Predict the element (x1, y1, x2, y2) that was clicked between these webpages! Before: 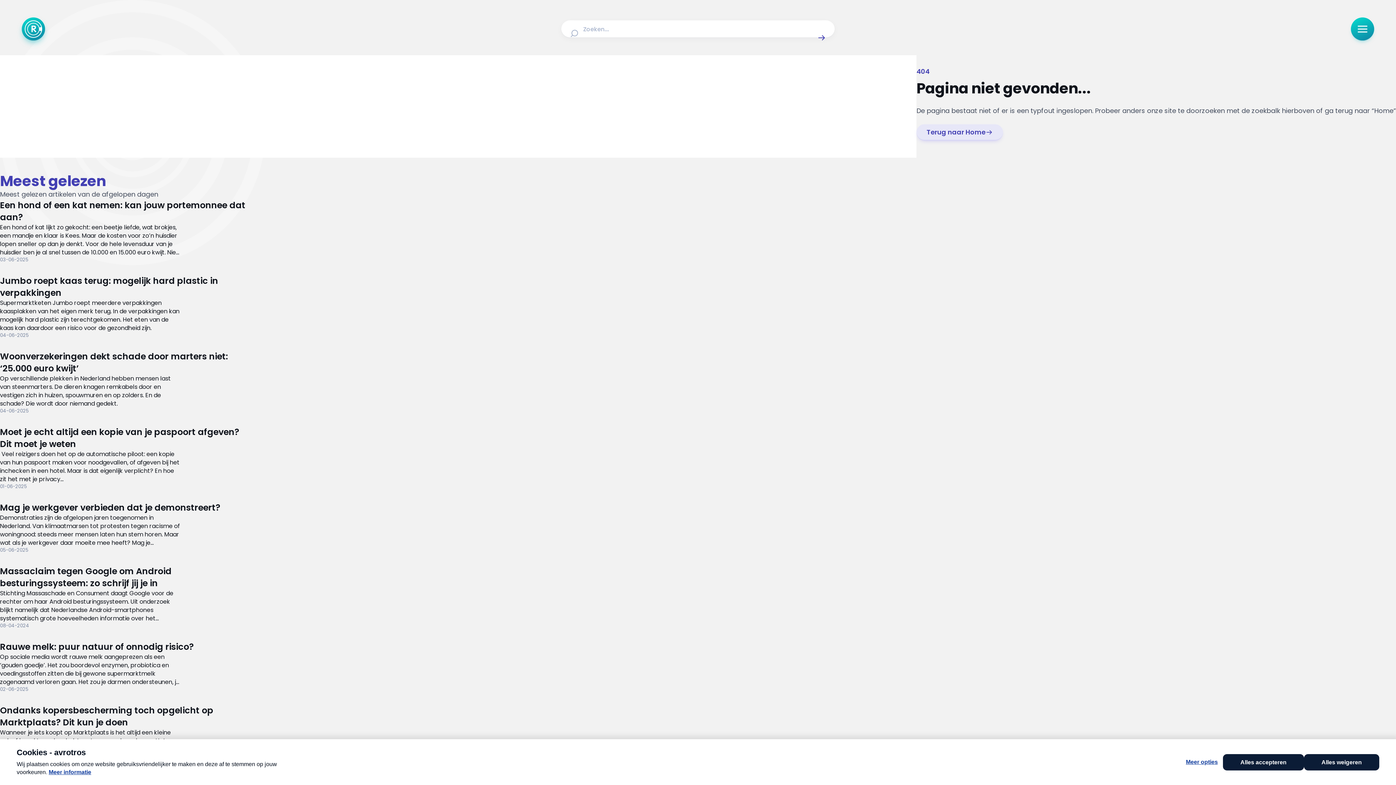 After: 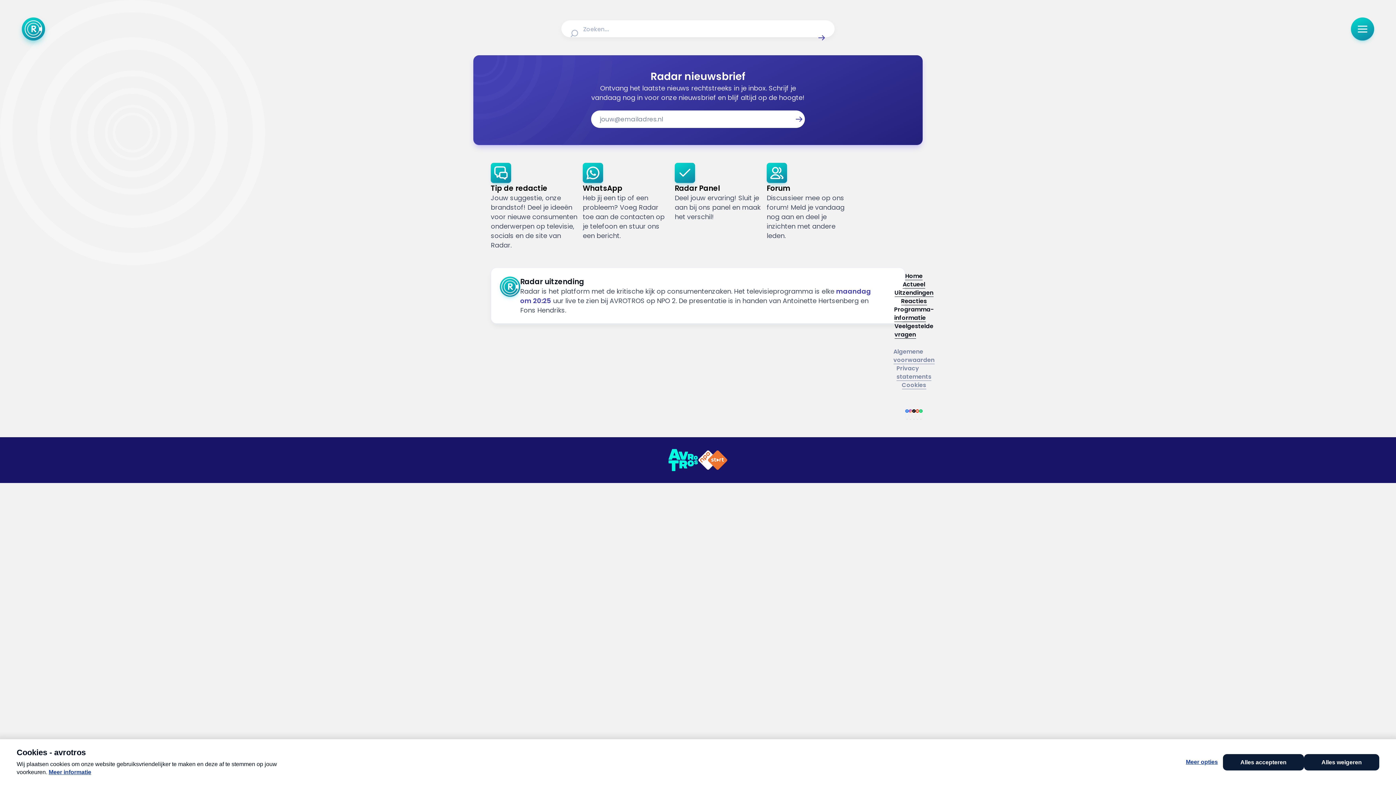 Action: label: Lees artikel: Moet je echt altijd een kopie van je paspoort afgeven? Dit moet je weten bbox: (0, 426, 251, 490)